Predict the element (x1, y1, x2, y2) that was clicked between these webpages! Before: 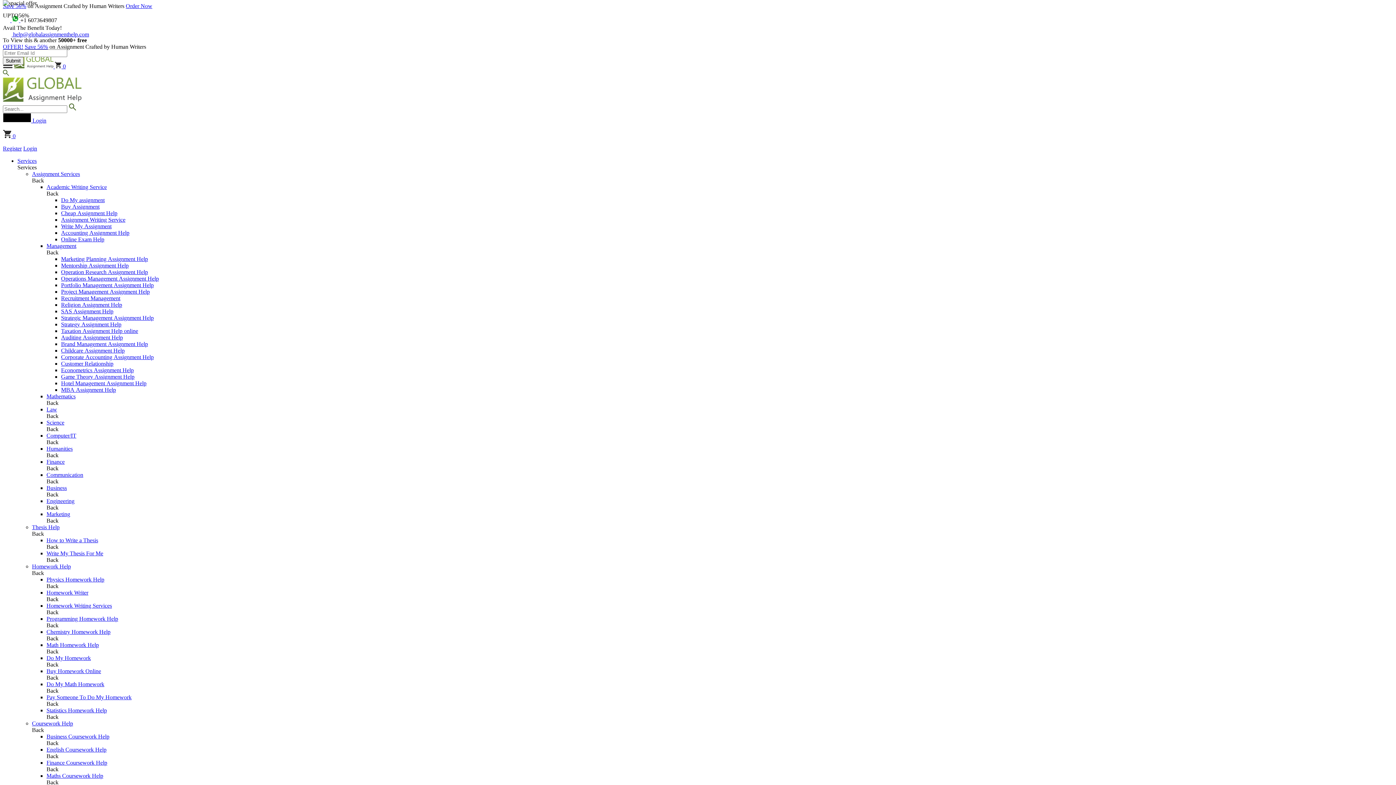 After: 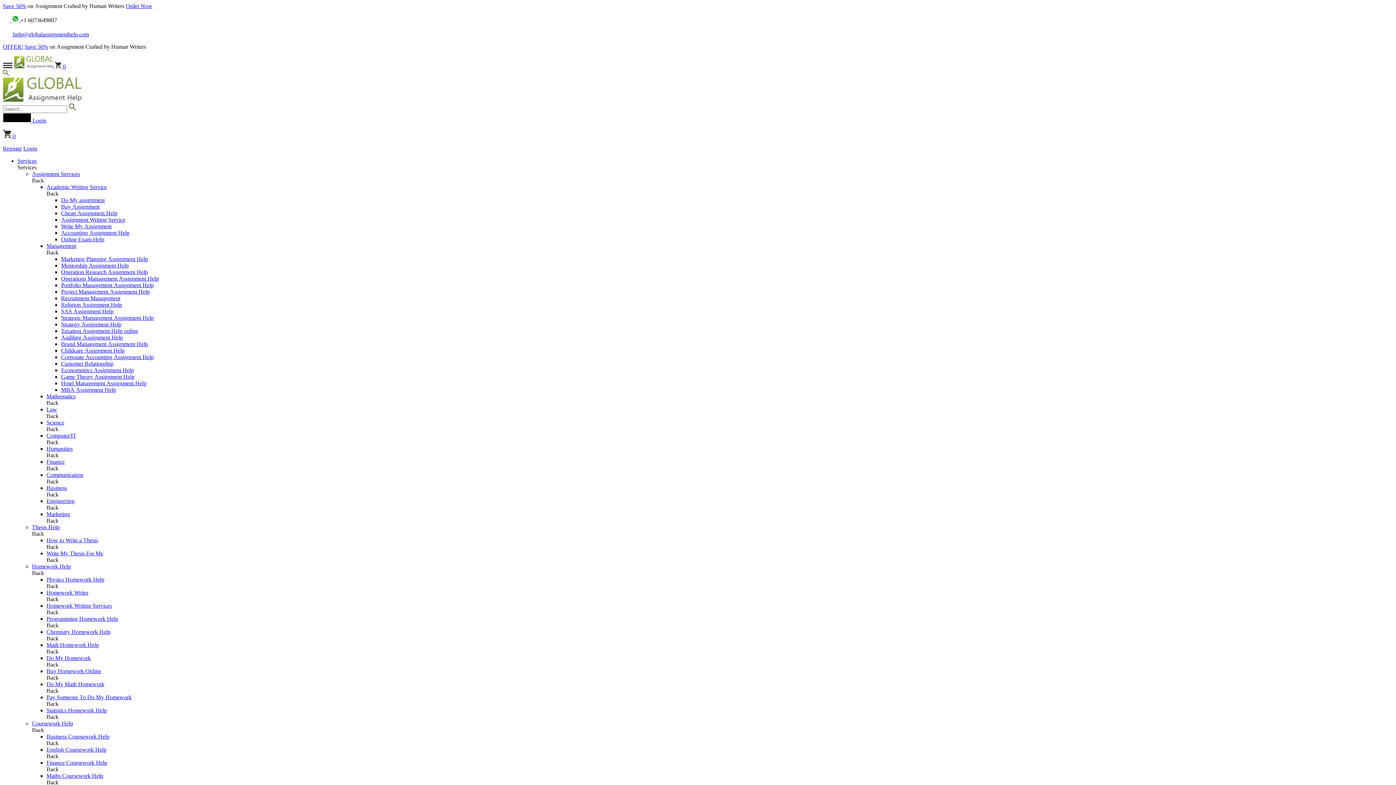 Action: bbox: (46, 628, 110, 635) label: Chemistry Homework Help